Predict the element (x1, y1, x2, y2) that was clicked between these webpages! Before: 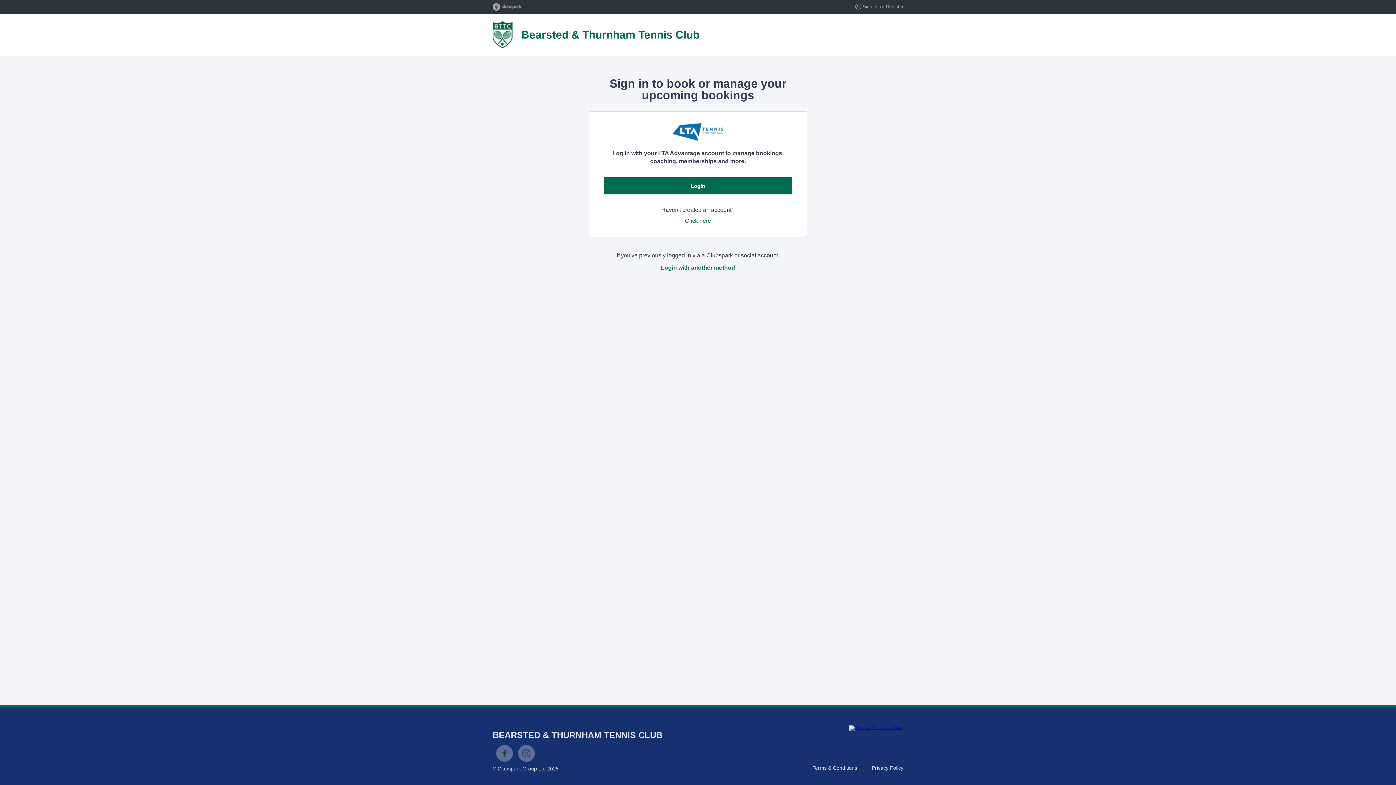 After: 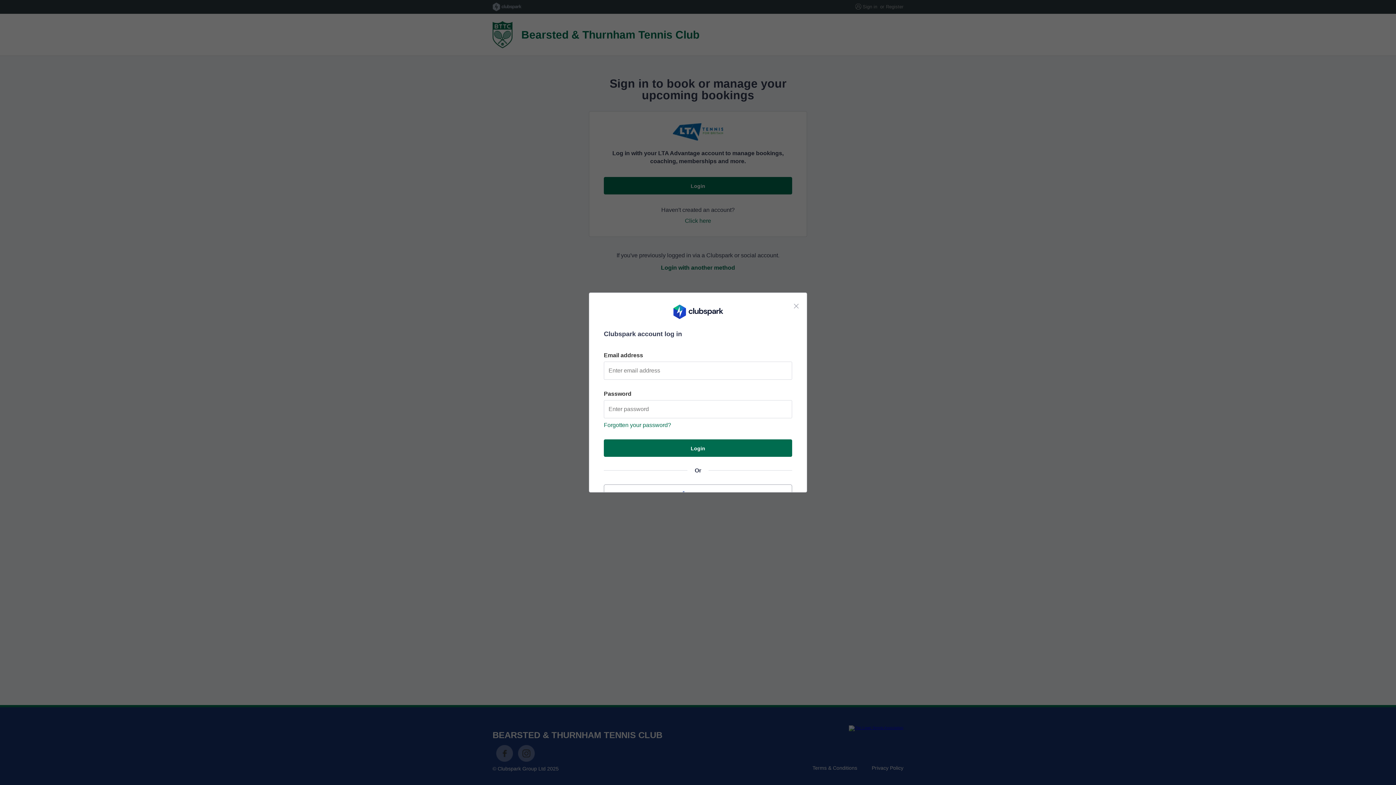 Action: label: Login with another method bbox: (661, 264, 735, 270)